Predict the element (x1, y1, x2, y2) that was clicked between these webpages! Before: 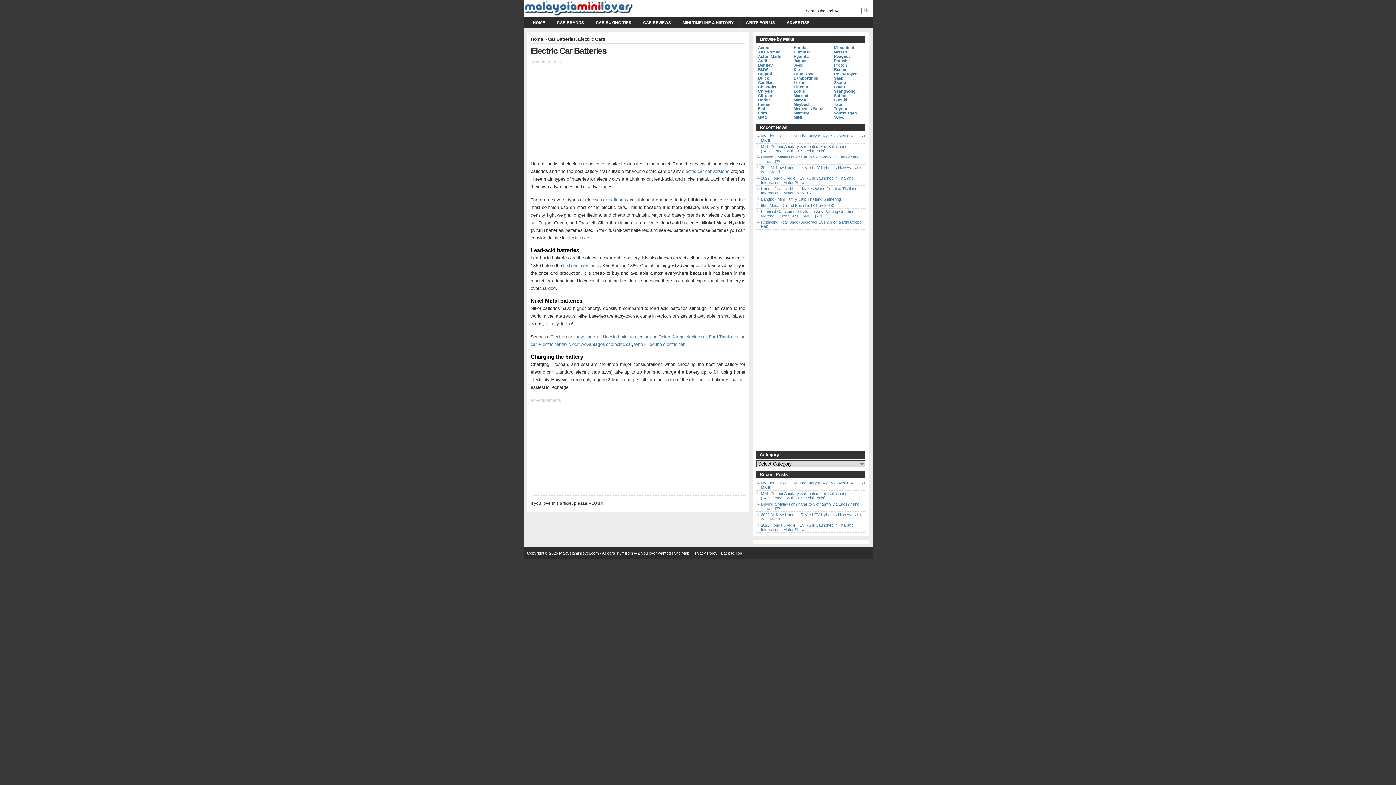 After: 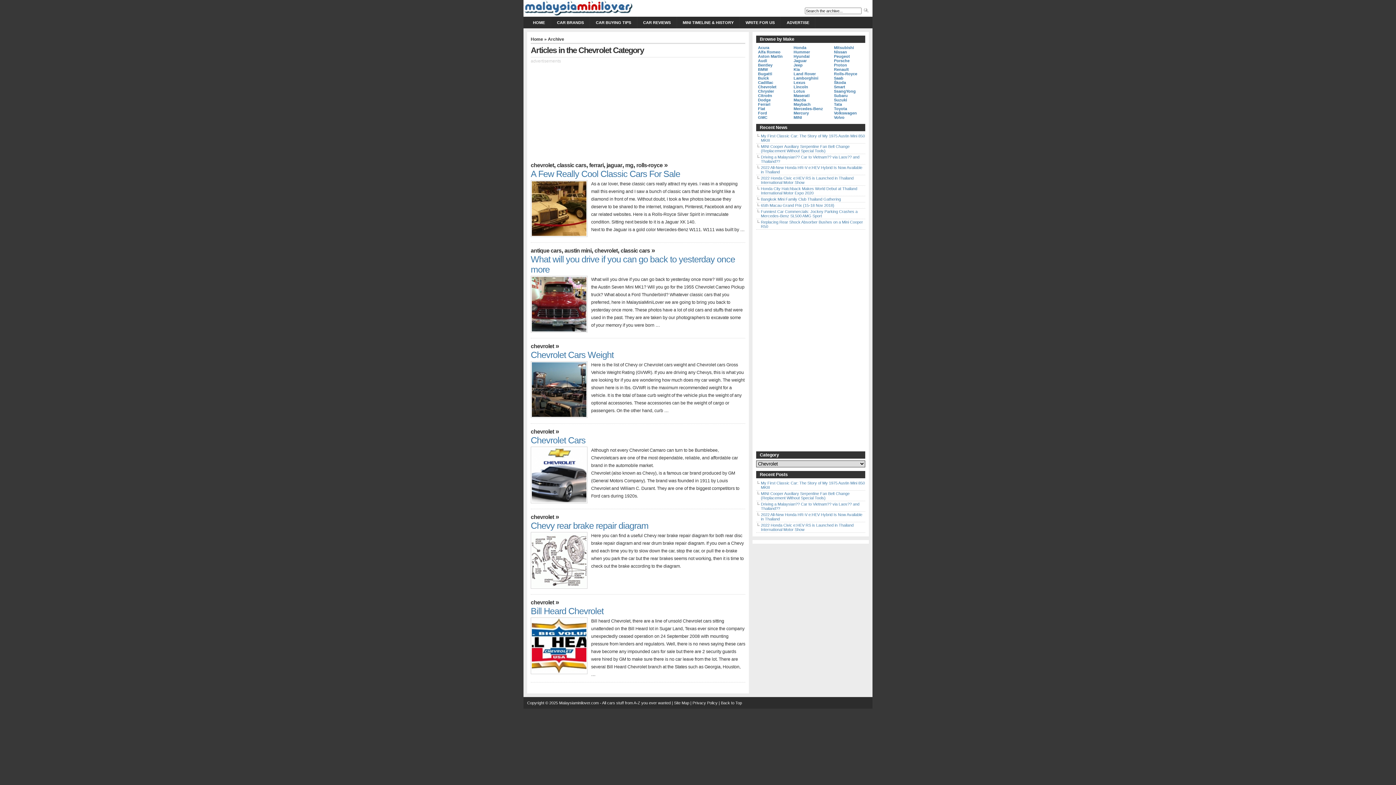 Action: label: Chevrolet bbox: (758, 84, 776, 89)